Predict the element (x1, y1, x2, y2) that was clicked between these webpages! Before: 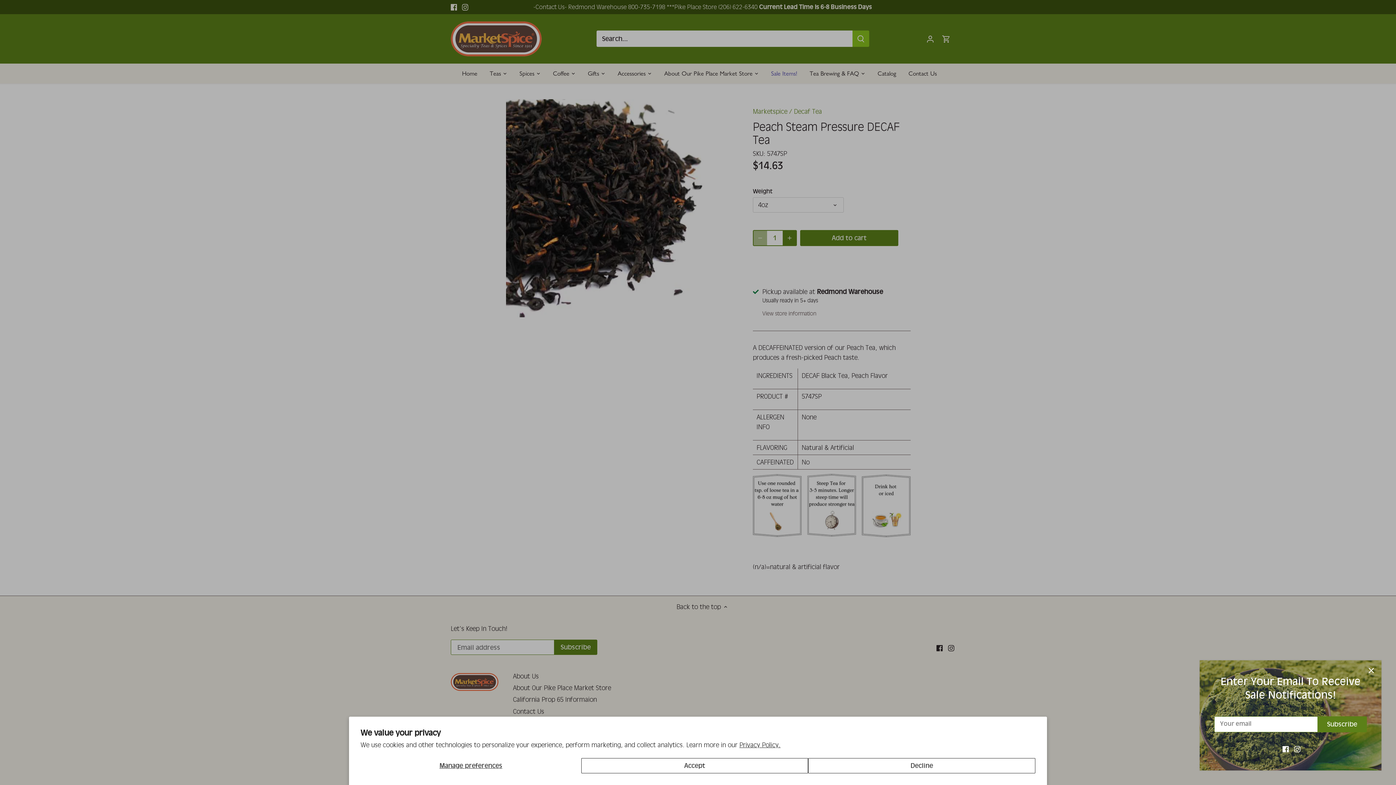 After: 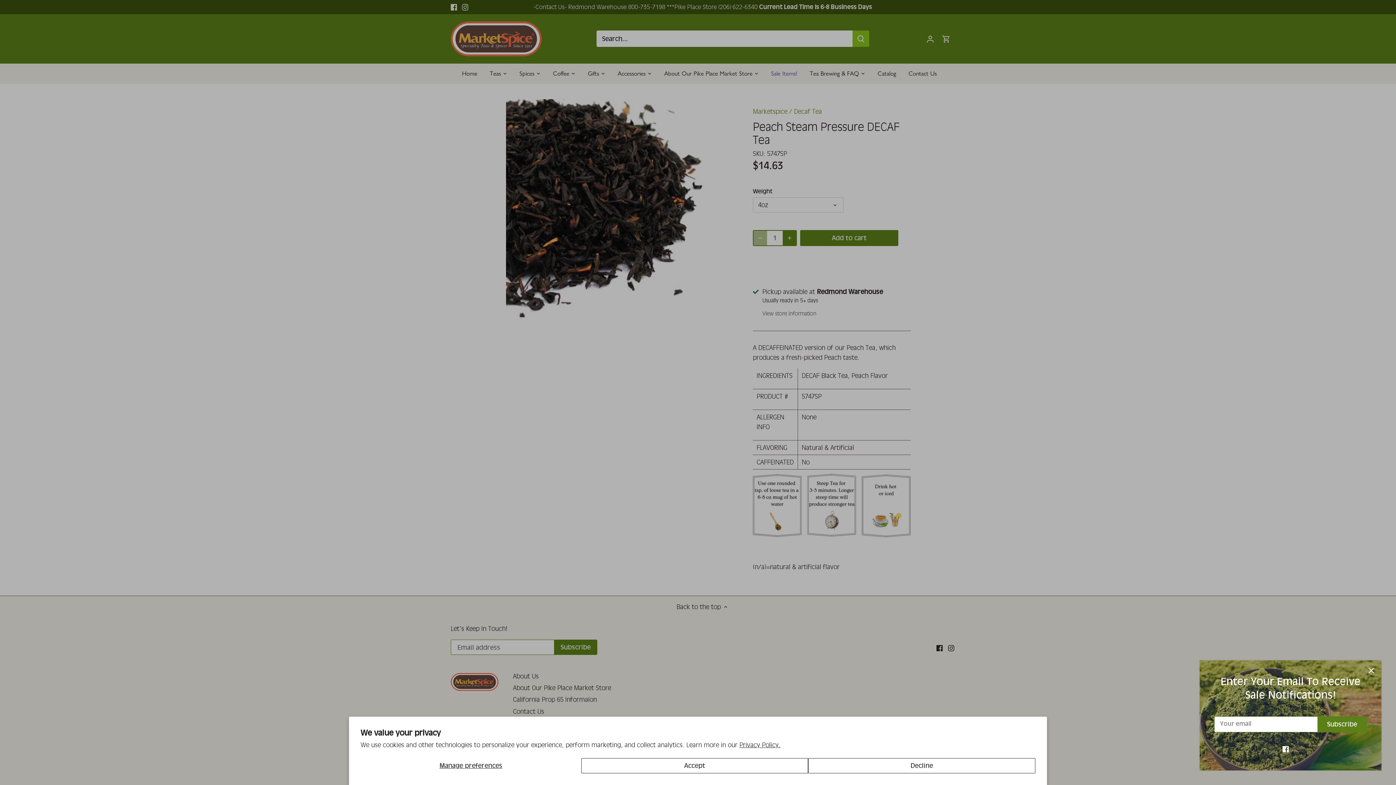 Action: bbox: (1294, 744, 1300, 753) label: Instagram